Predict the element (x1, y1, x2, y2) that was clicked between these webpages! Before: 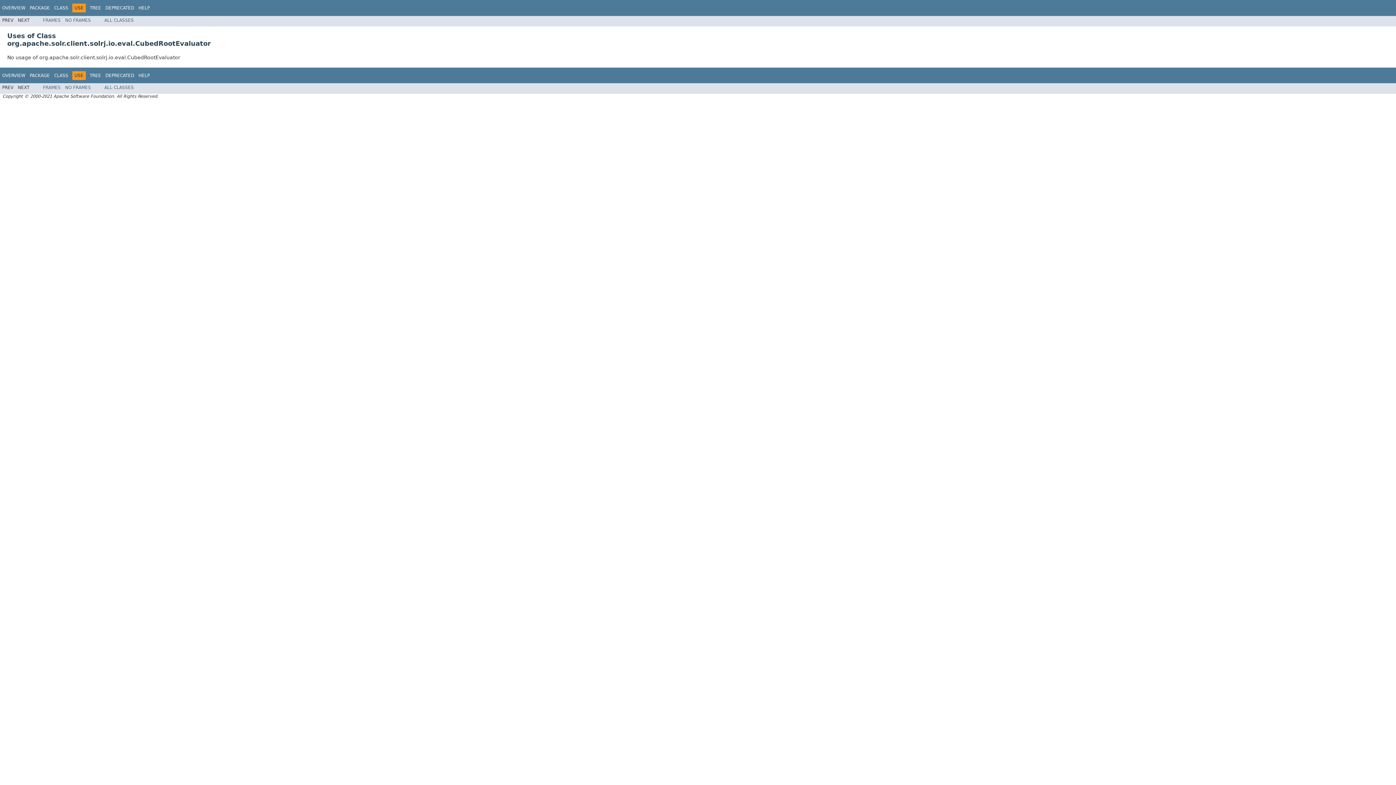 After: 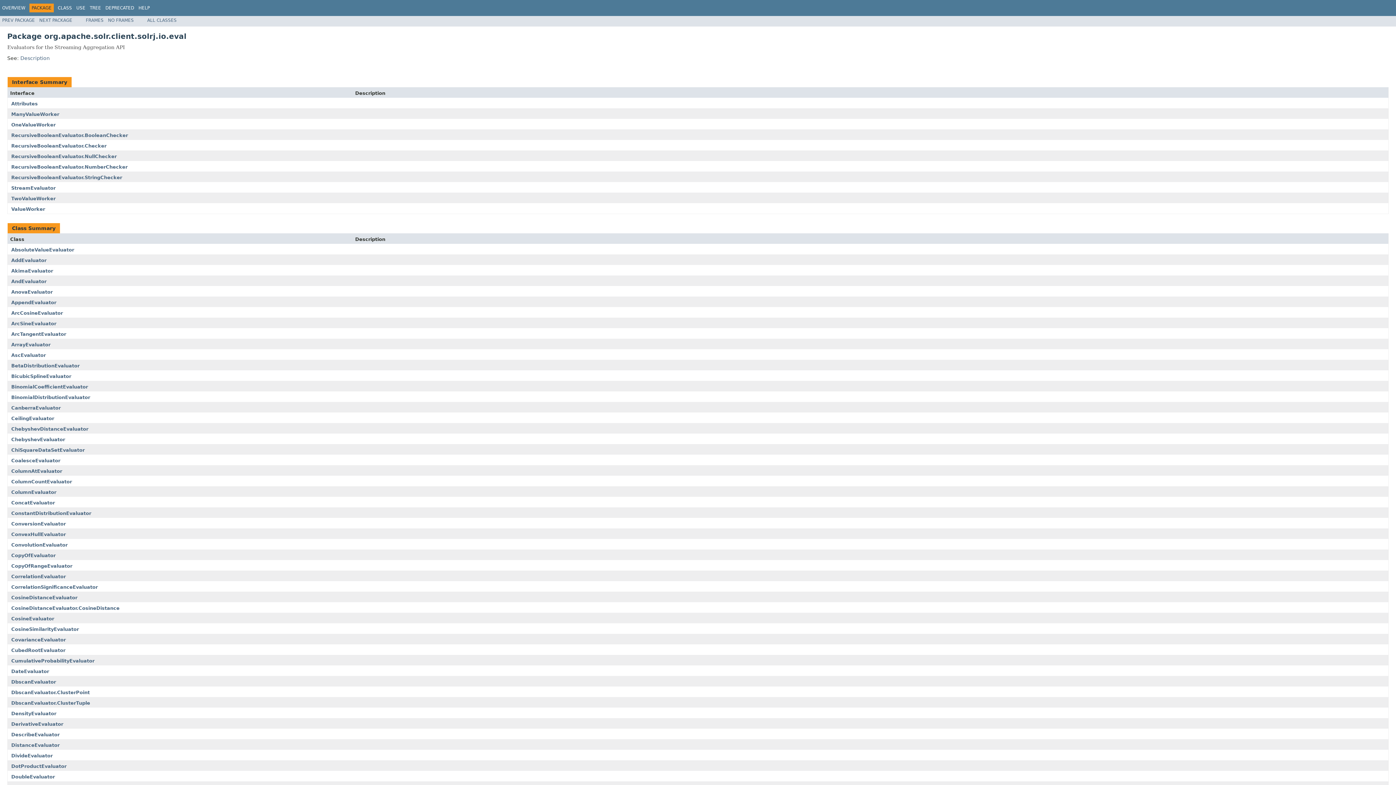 Action: bbox: (29, 5, 49, 10) label: PACKAGE